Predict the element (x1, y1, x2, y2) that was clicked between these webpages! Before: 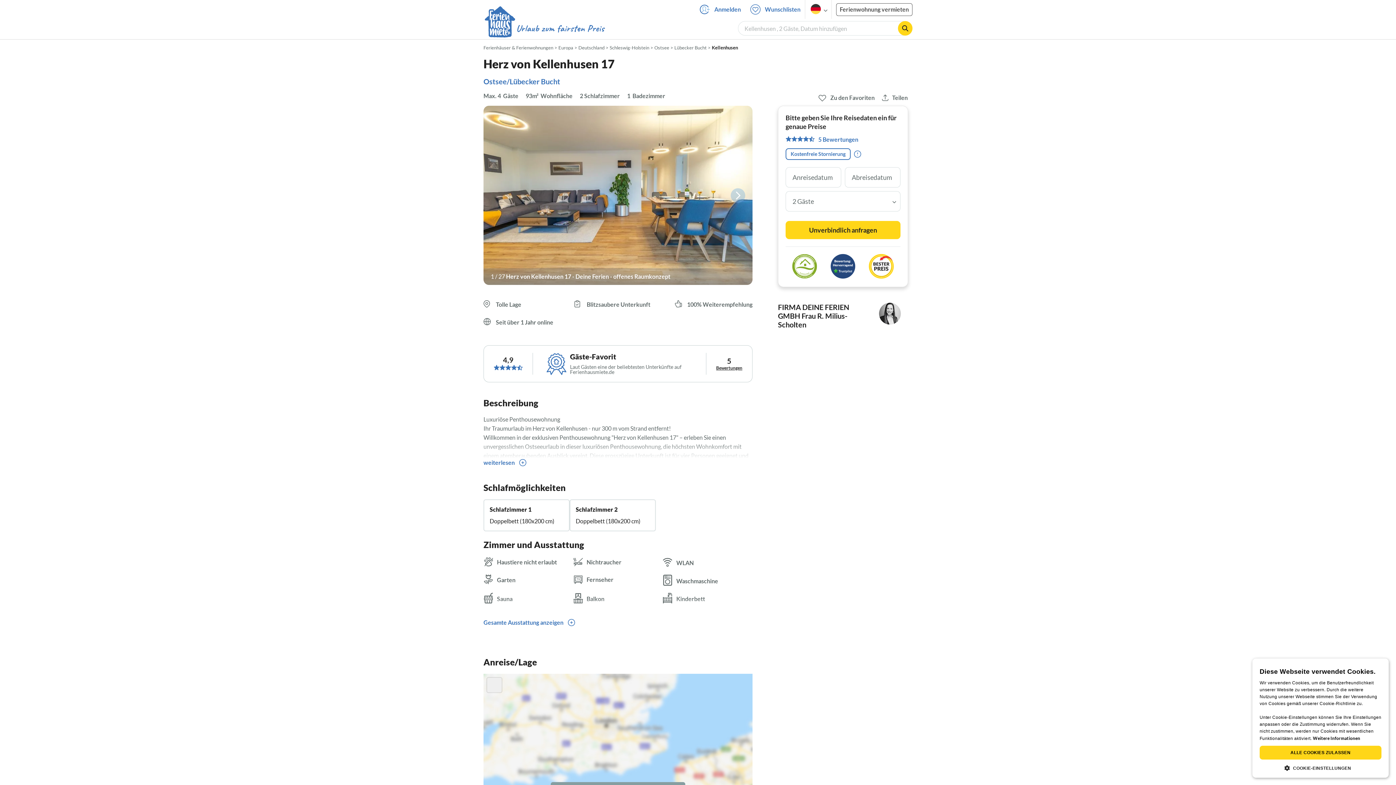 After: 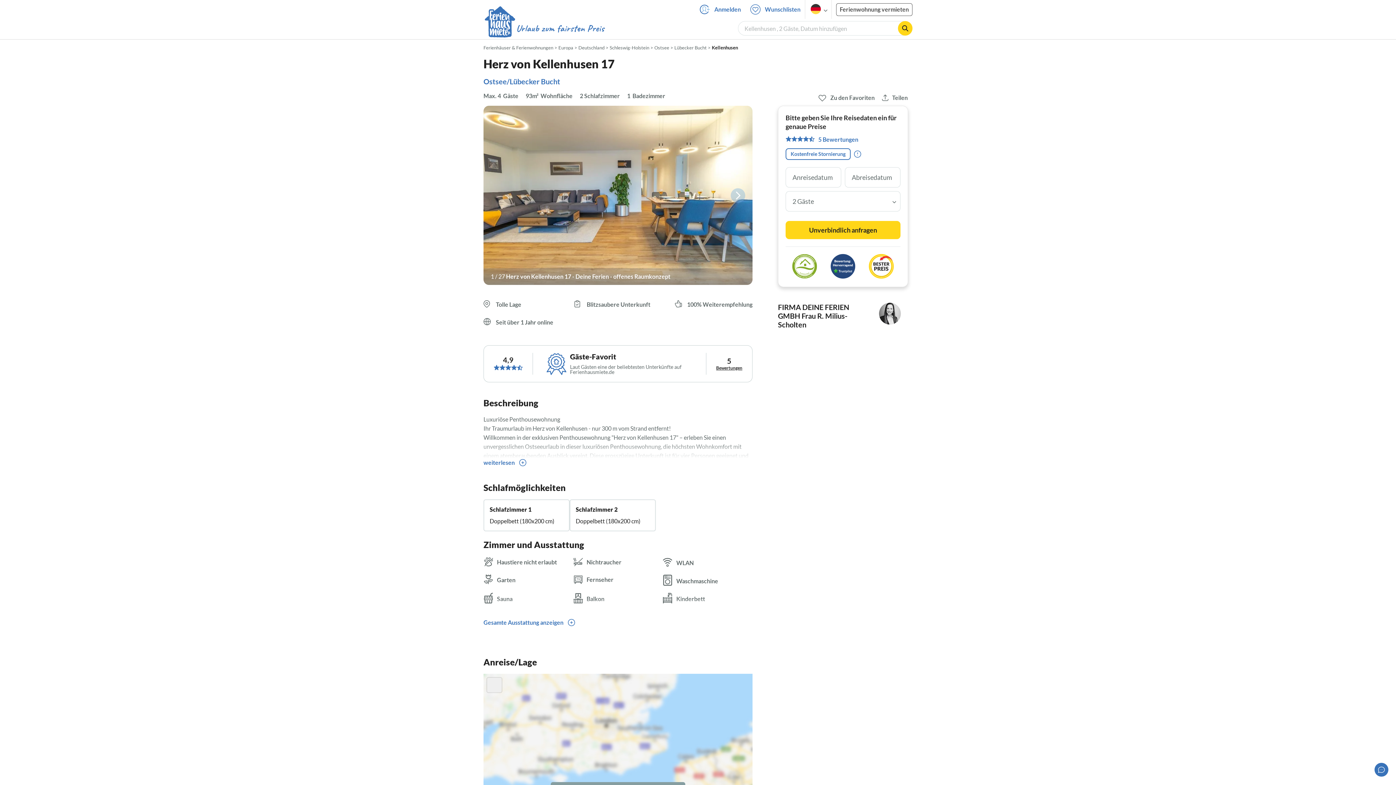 Action: label: ALLE COOKIES ZULASSEN bbox: (1260, 746, 1381, 760)